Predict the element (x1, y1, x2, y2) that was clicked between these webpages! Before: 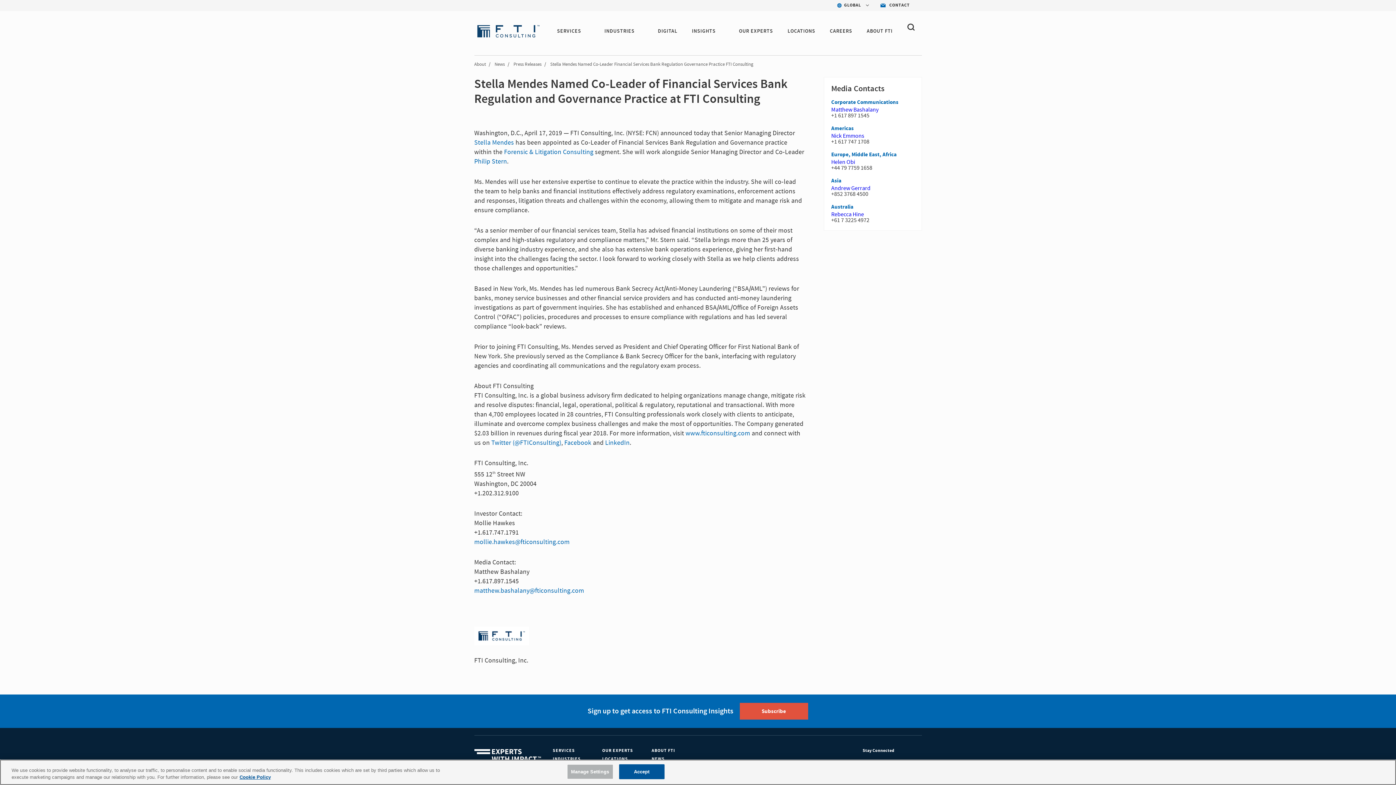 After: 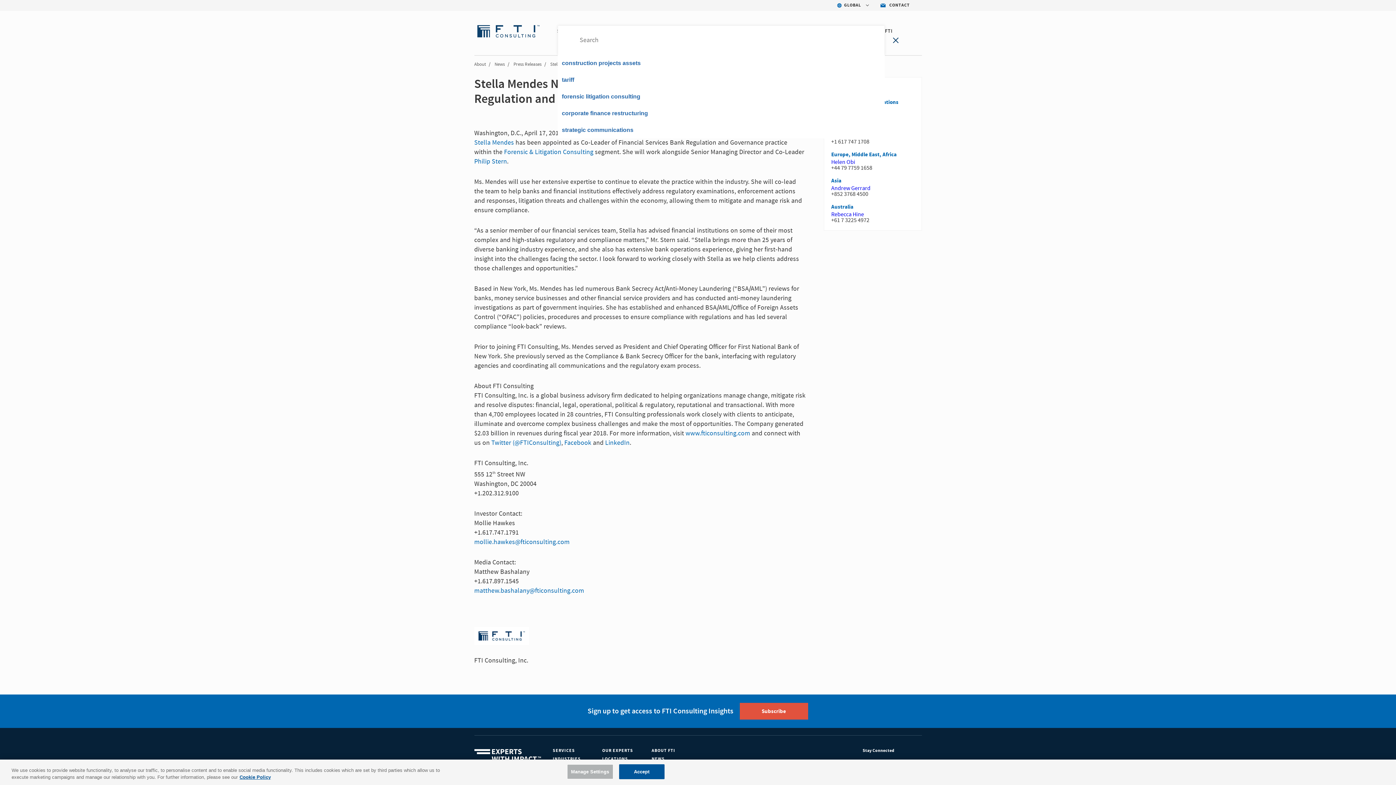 Action: bbox: (907, 23, 914, 30)